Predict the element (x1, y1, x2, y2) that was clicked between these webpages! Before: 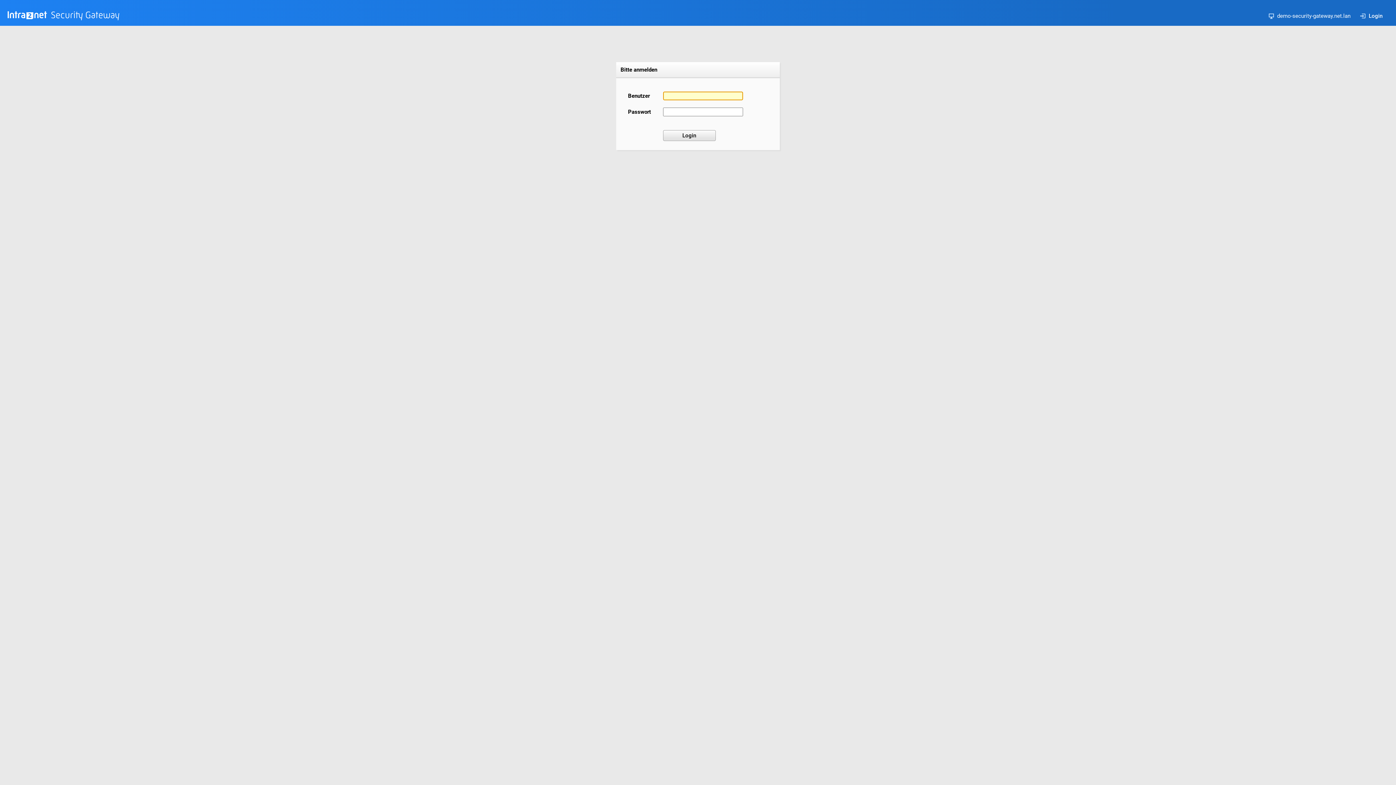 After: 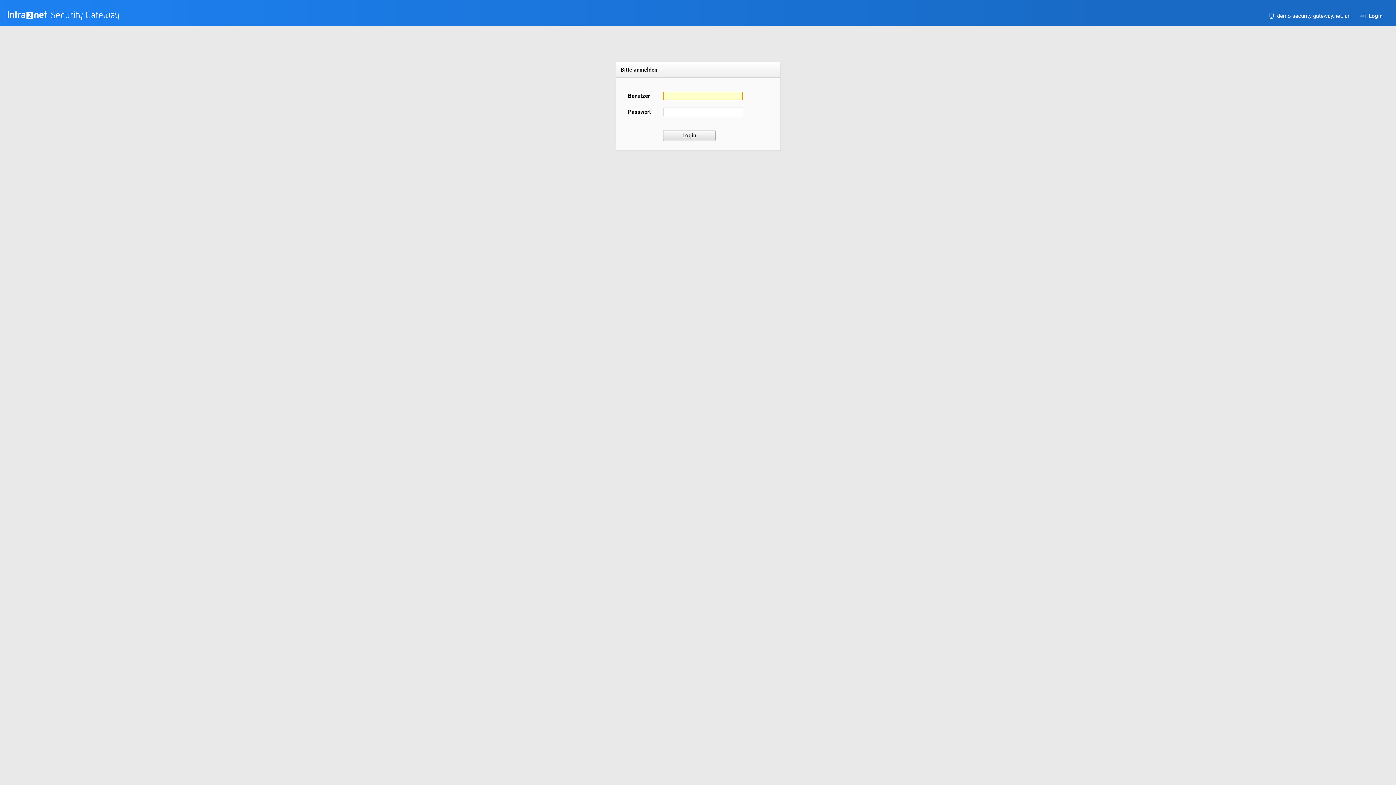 Action: bbox: (1360, 12, 1382, 19) label: Login